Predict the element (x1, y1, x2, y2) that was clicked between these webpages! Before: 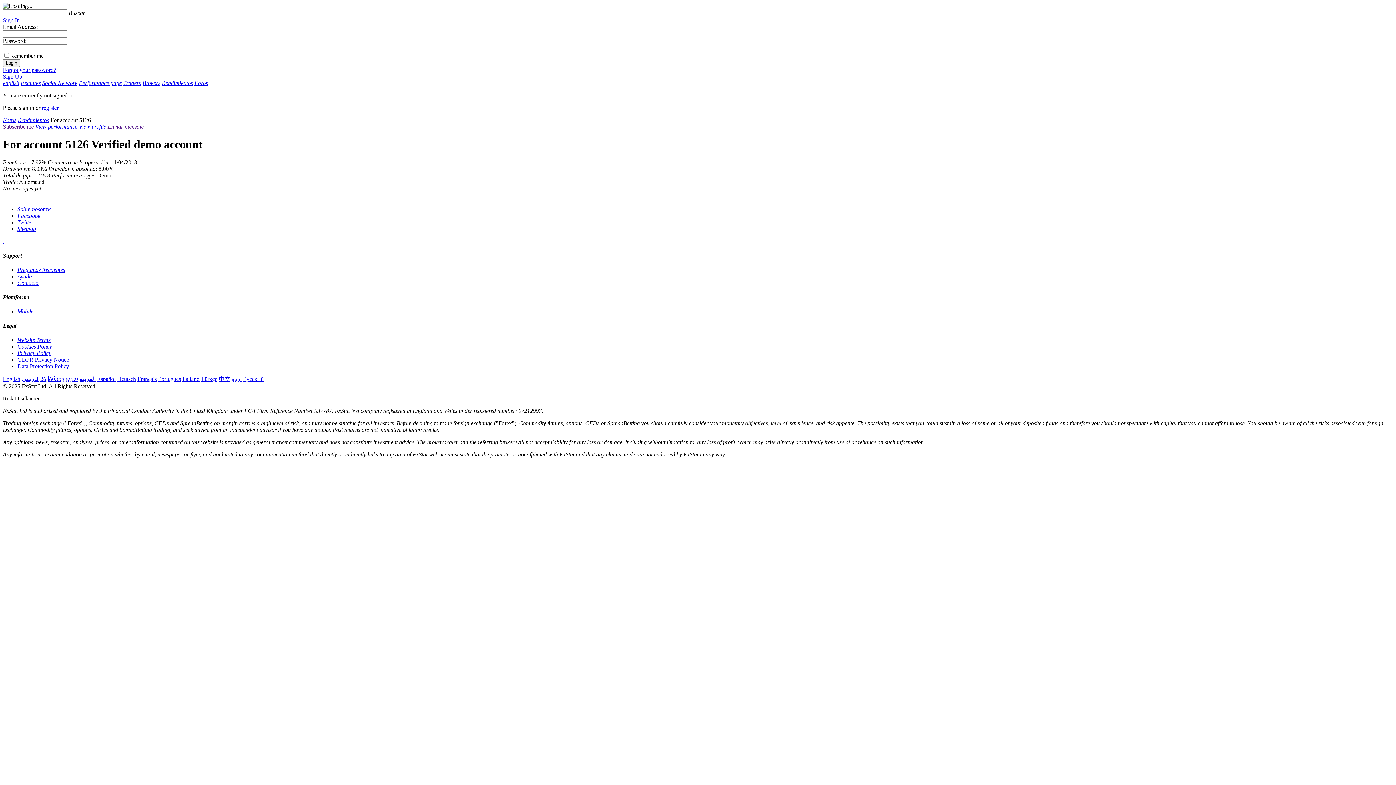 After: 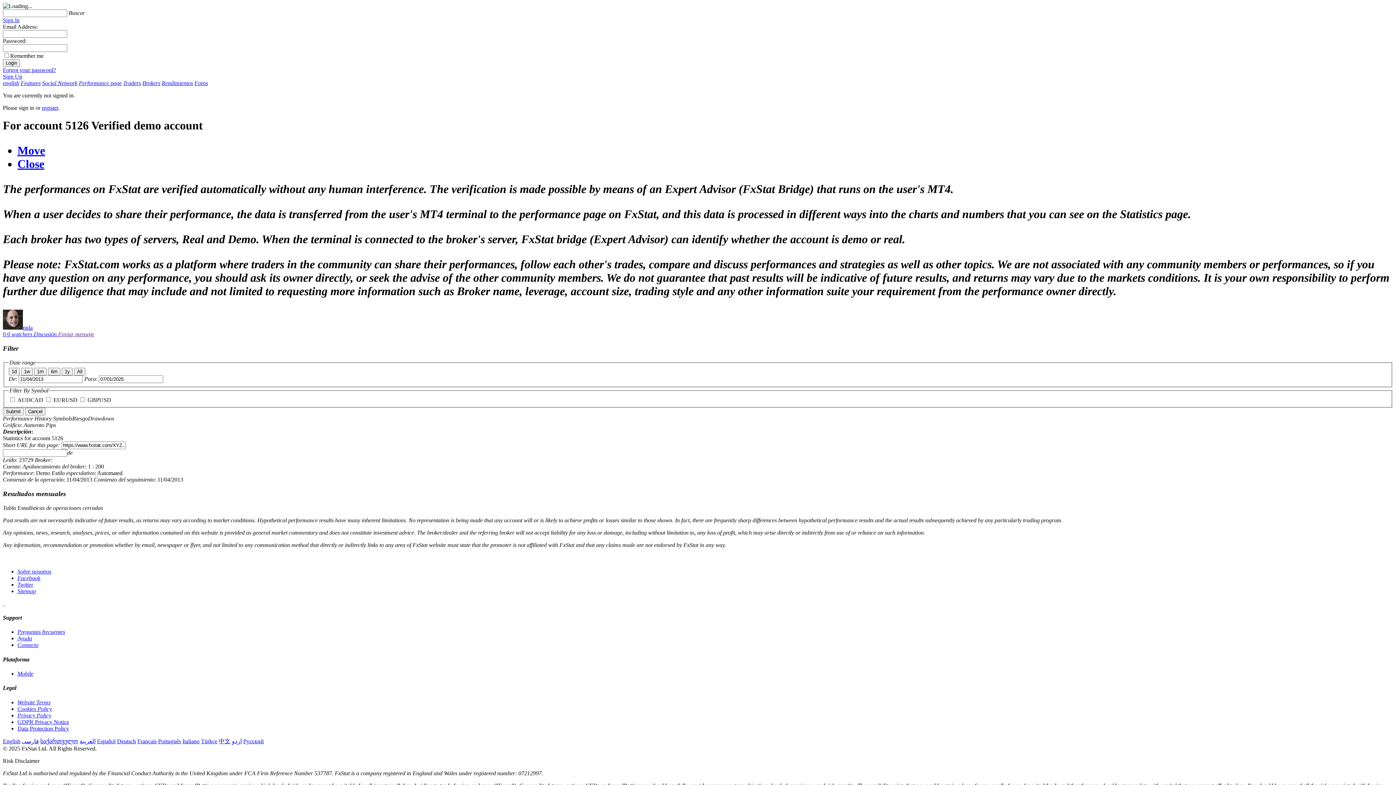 Action: label: View performance bbox: (35, 123, 77, 129)